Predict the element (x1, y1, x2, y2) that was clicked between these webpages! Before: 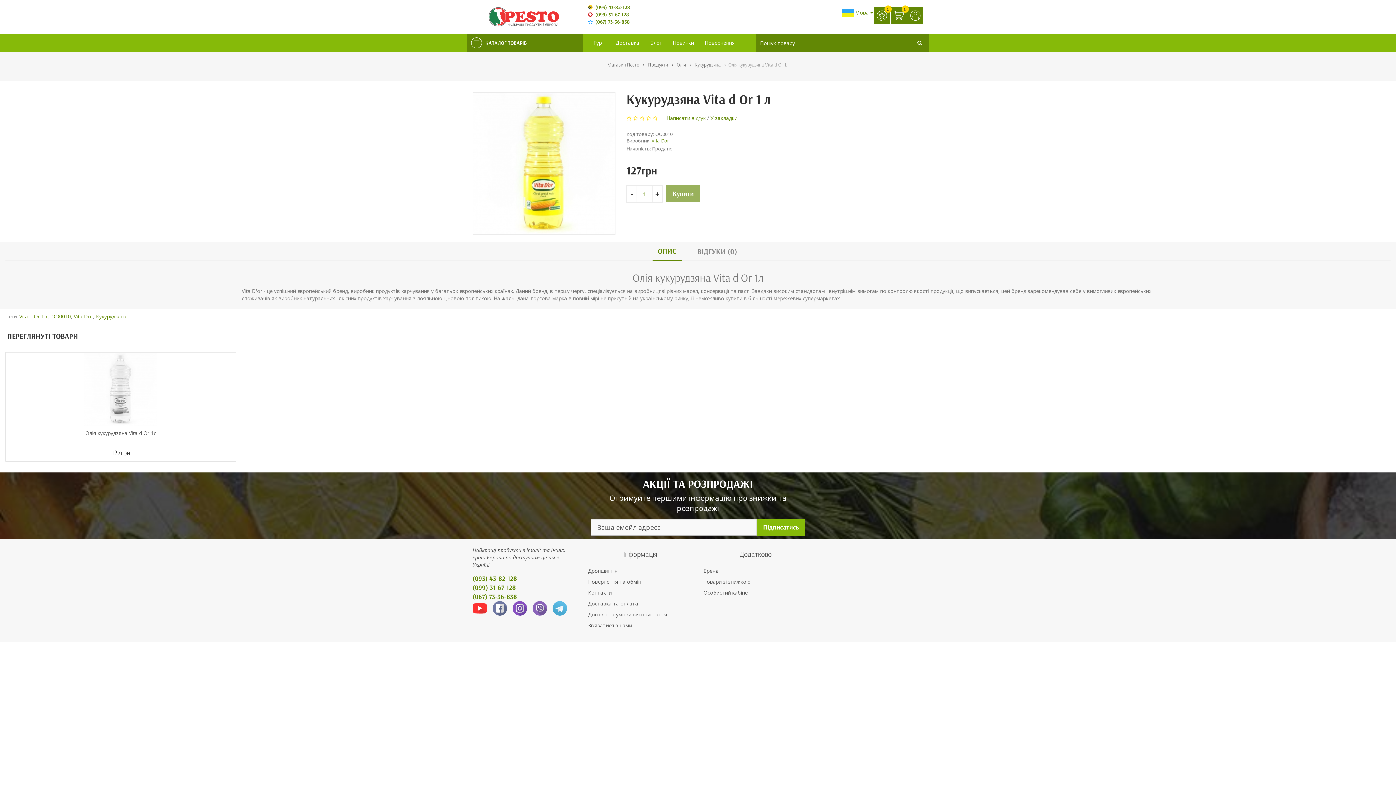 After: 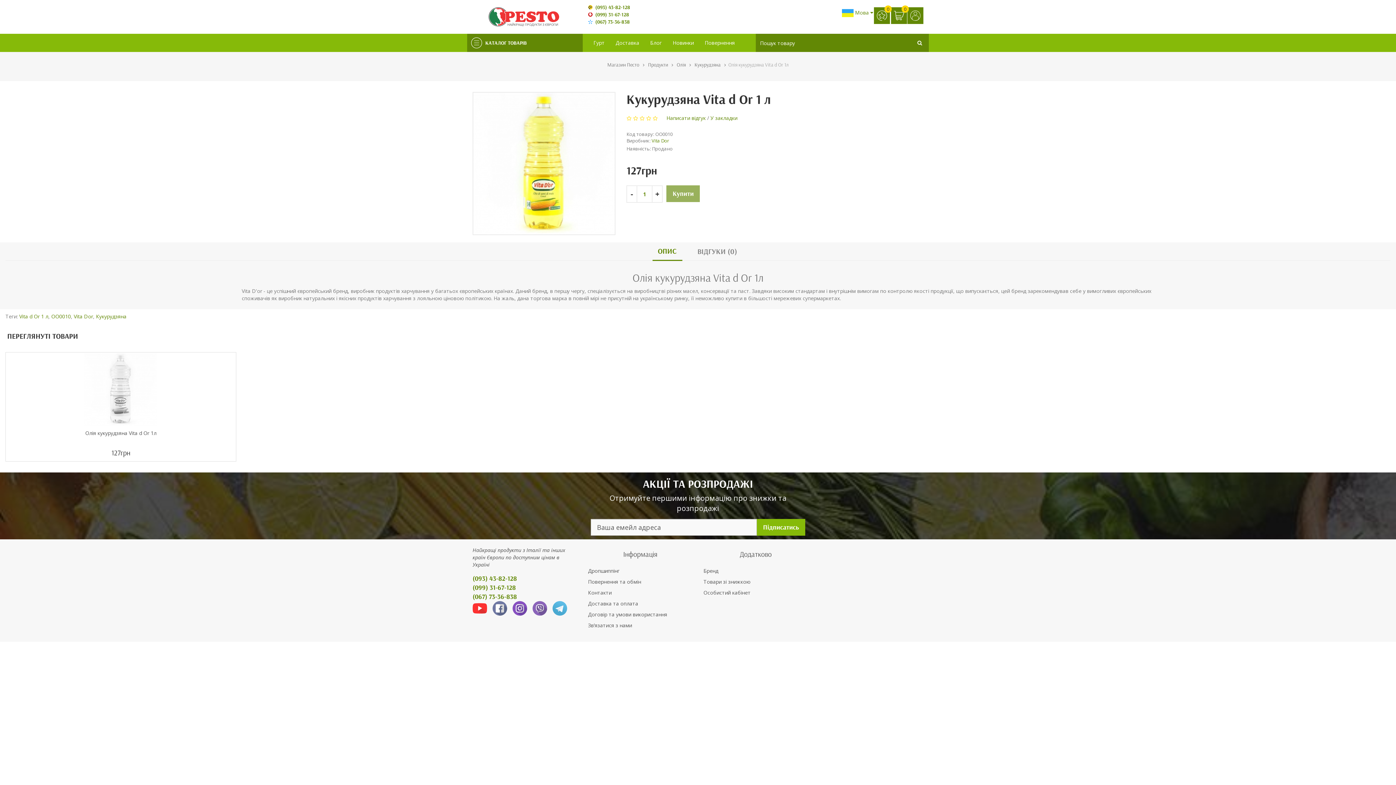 Action: bbox: (652, 242, 682, 259) label: ОПИС